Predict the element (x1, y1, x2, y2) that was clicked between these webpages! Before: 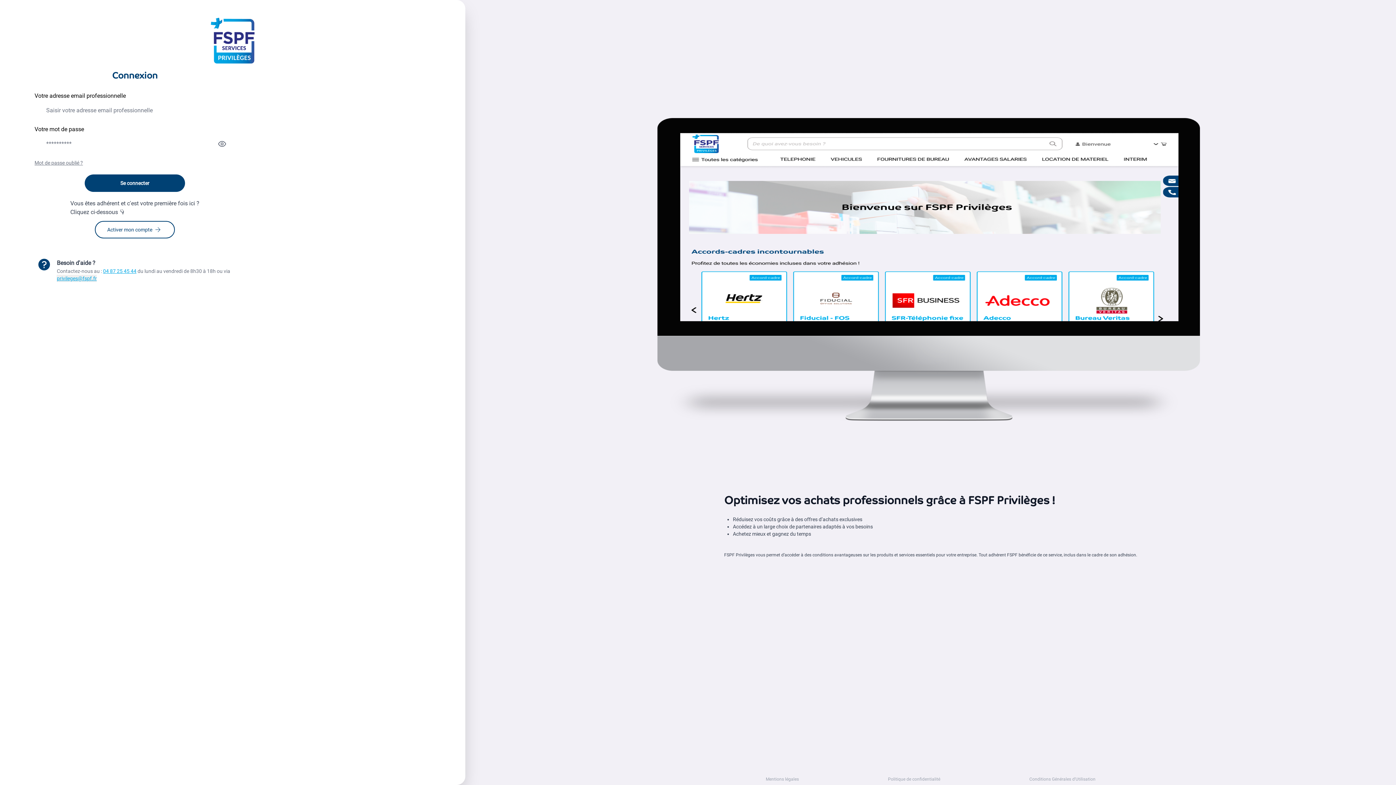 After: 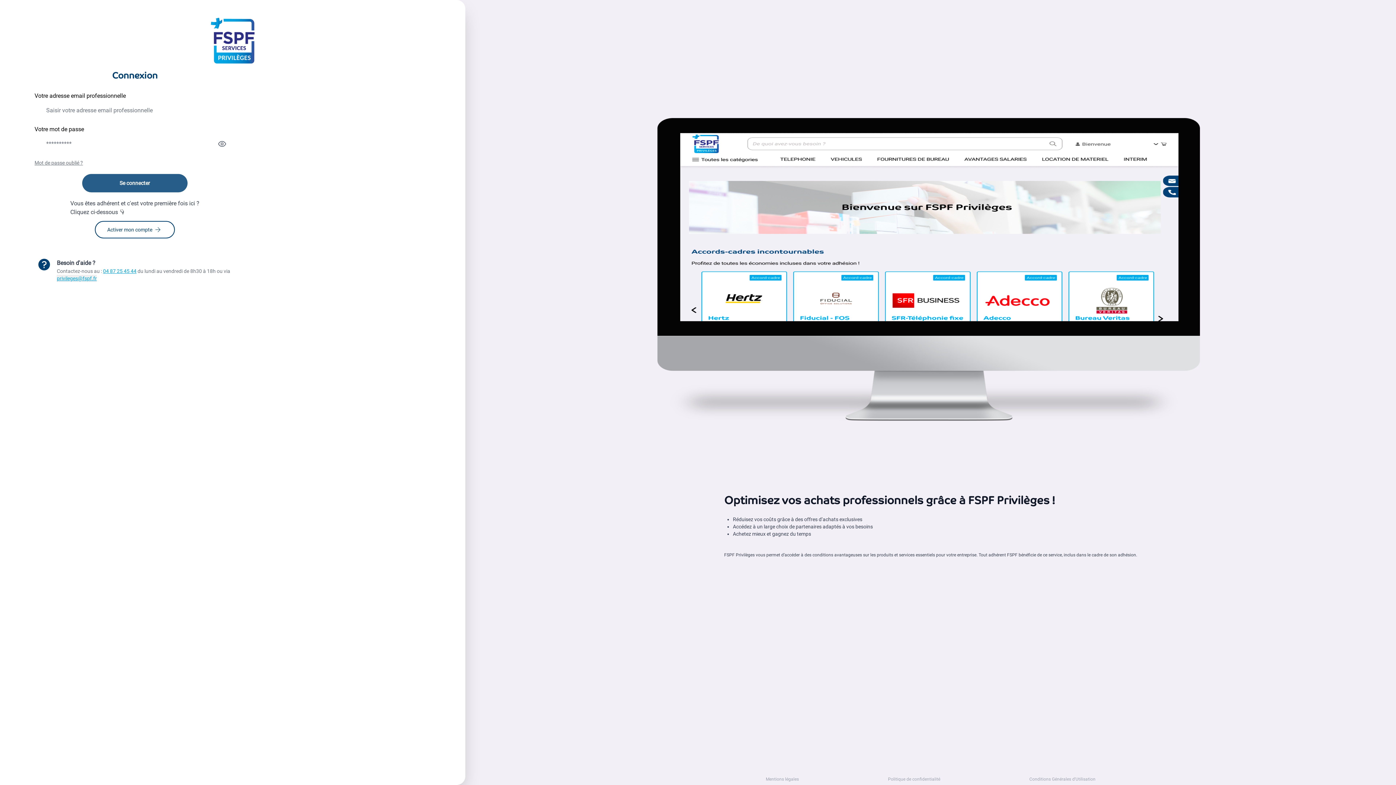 Action: bbox: (84, 174, 185, 192) label: Se connecter